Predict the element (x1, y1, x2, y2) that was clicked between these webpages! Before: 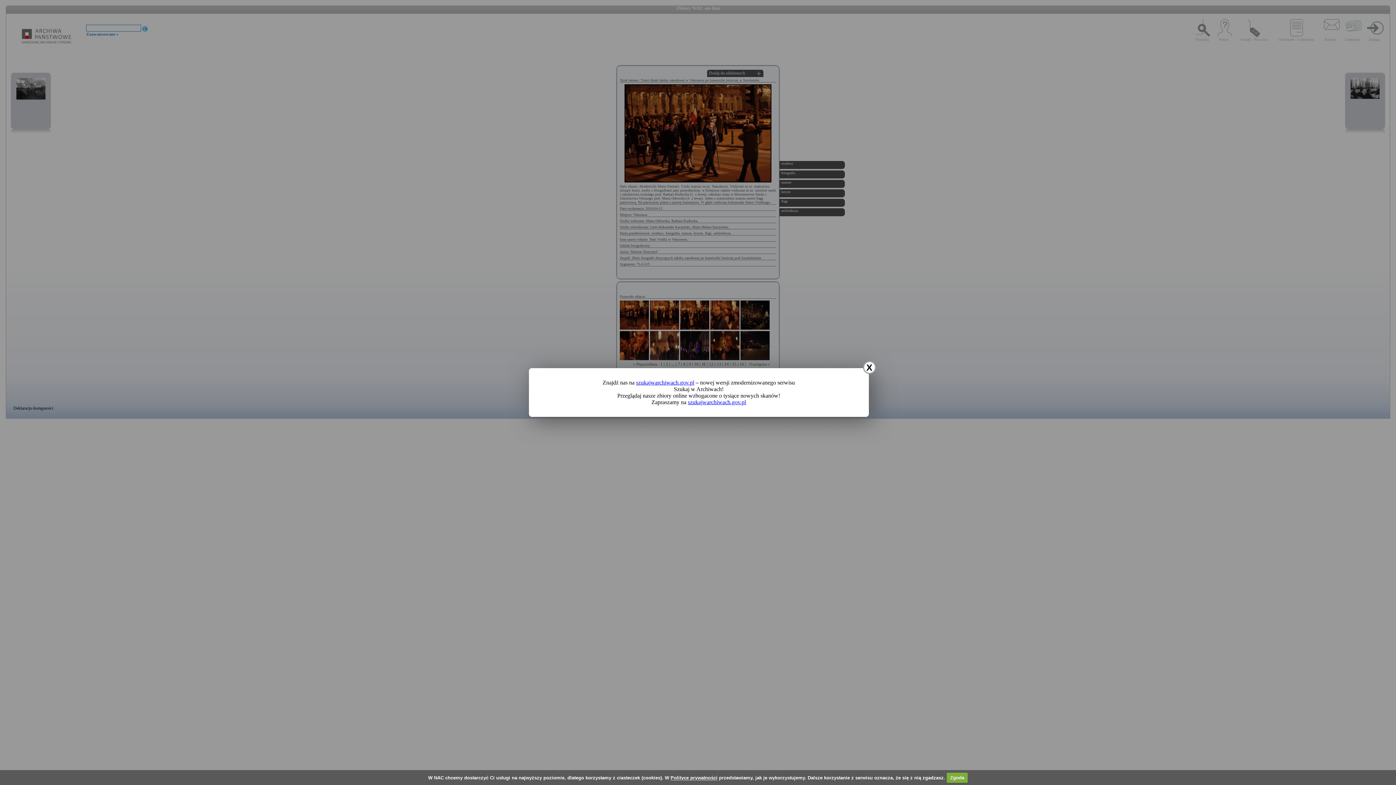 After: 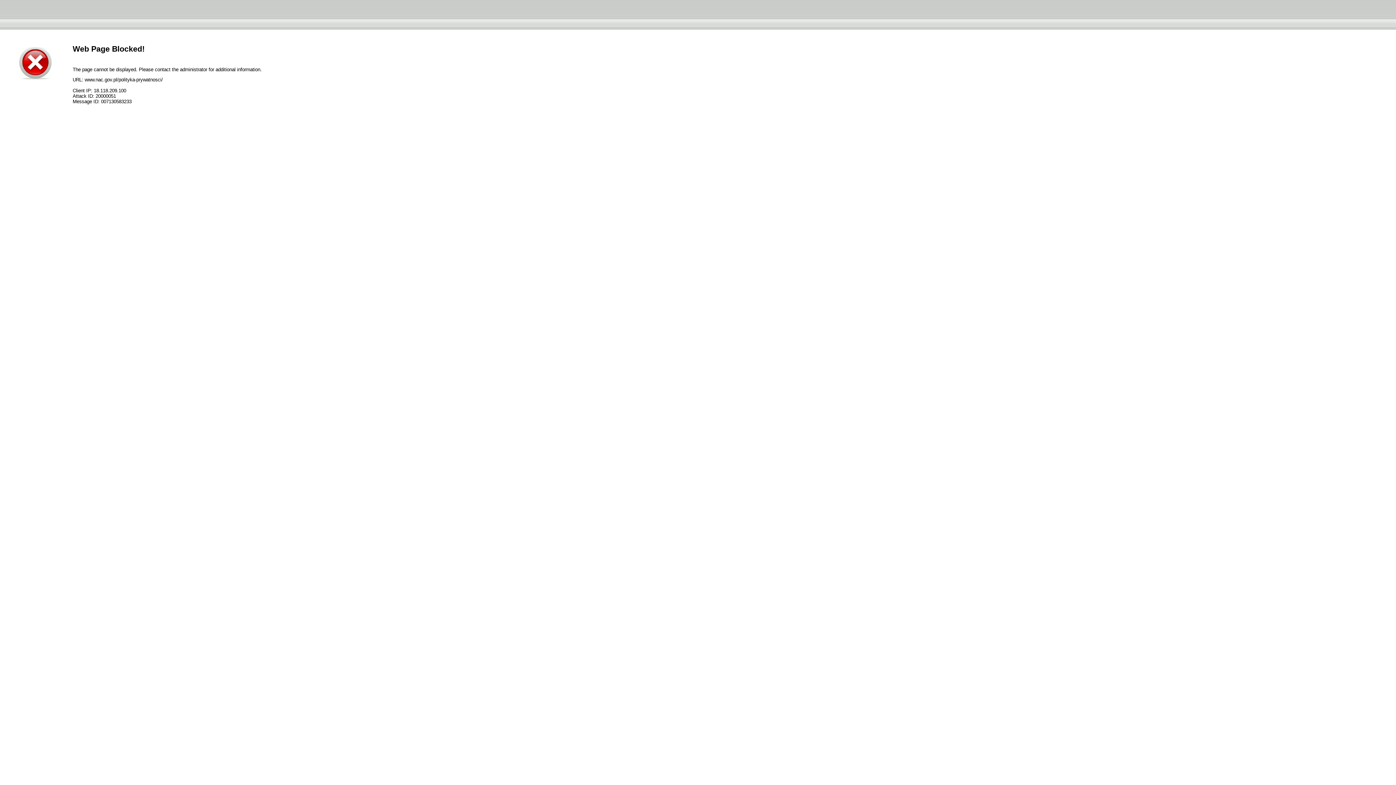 Action: bbox: (670, 775, 717, 780) label: Polityce prywatności